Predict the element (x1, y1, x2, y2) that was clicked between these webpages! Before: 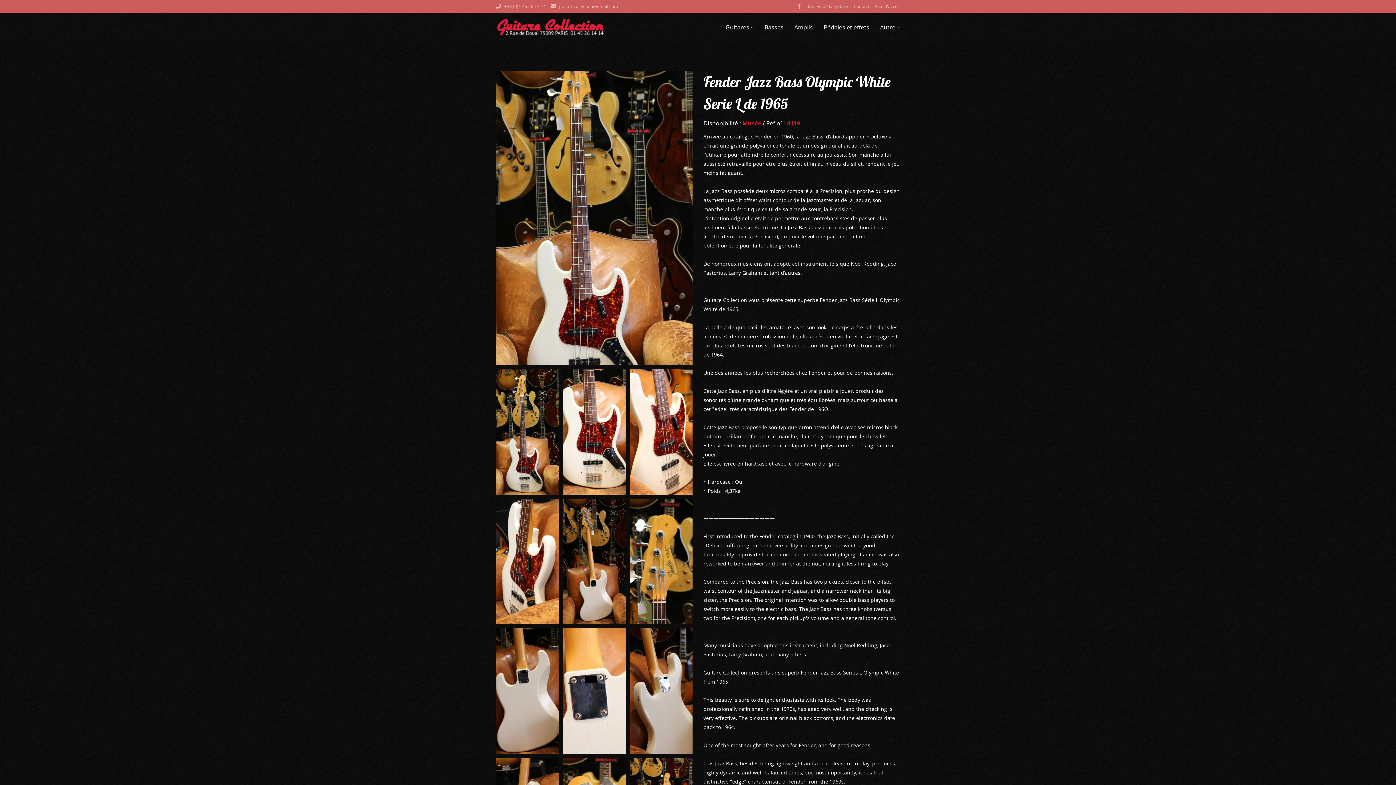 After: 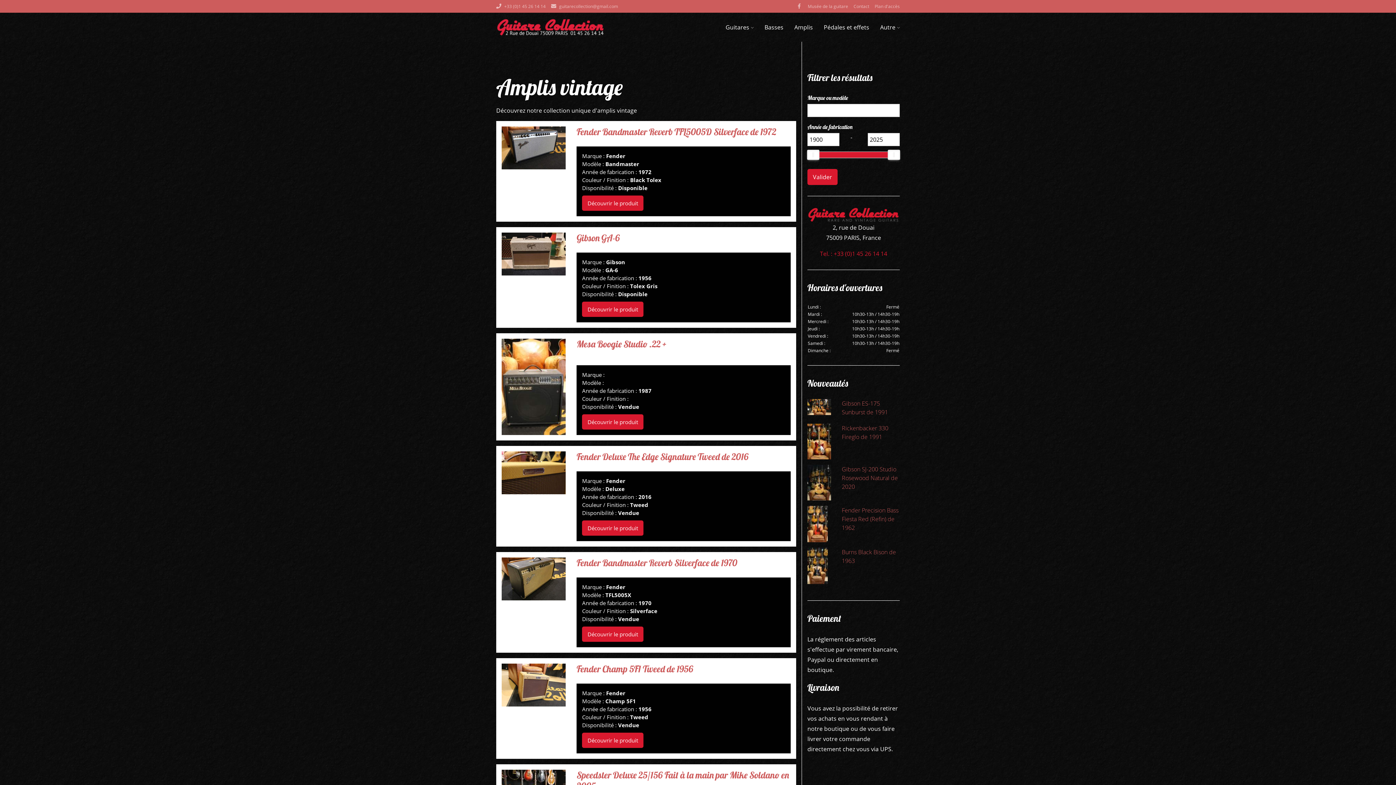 Action: bbox: (794, 22, 813, 31) label: Amplis